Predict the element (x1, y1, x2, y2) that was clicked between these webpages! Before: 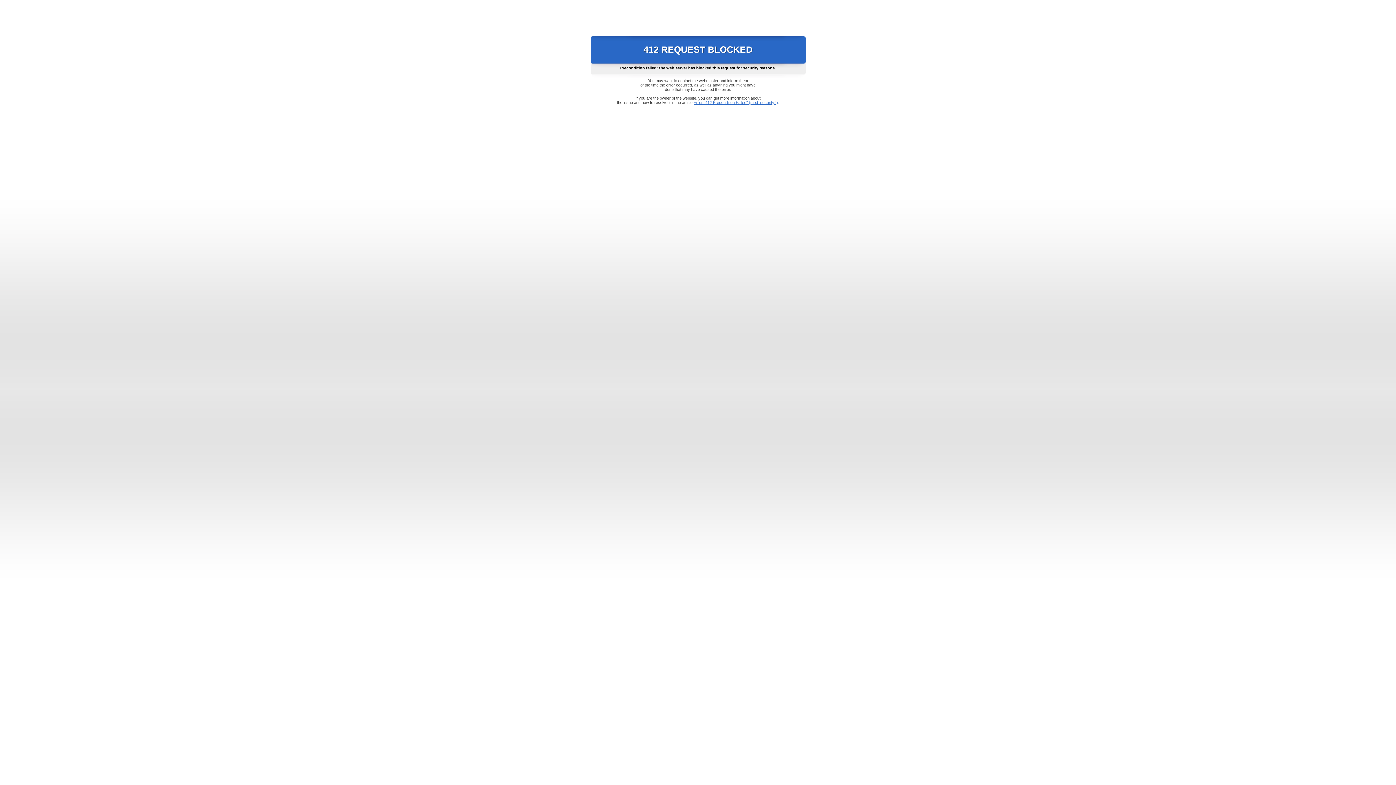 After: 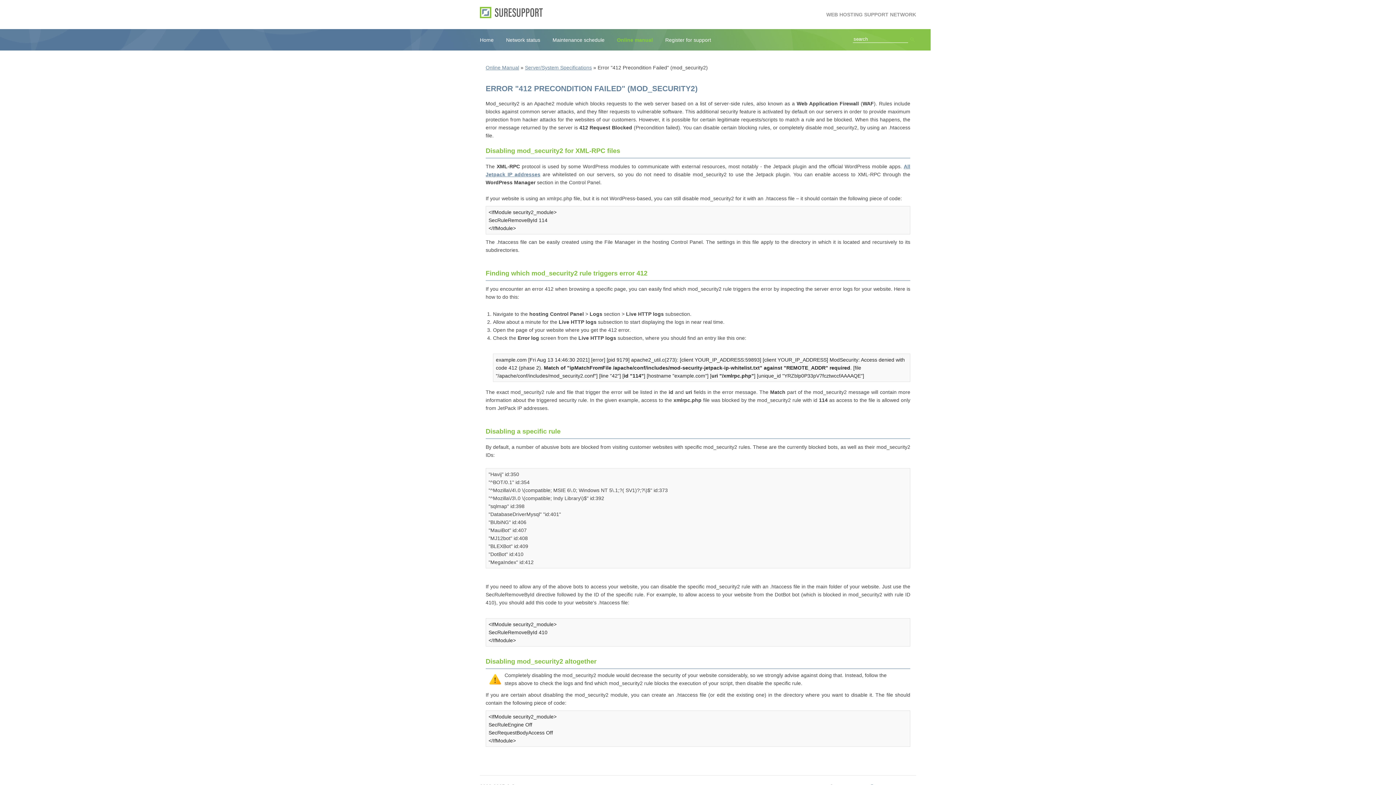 Action: label: Error "412 Precondition Failed" (mod_security2) bbox: (693, 100, 778, 104)